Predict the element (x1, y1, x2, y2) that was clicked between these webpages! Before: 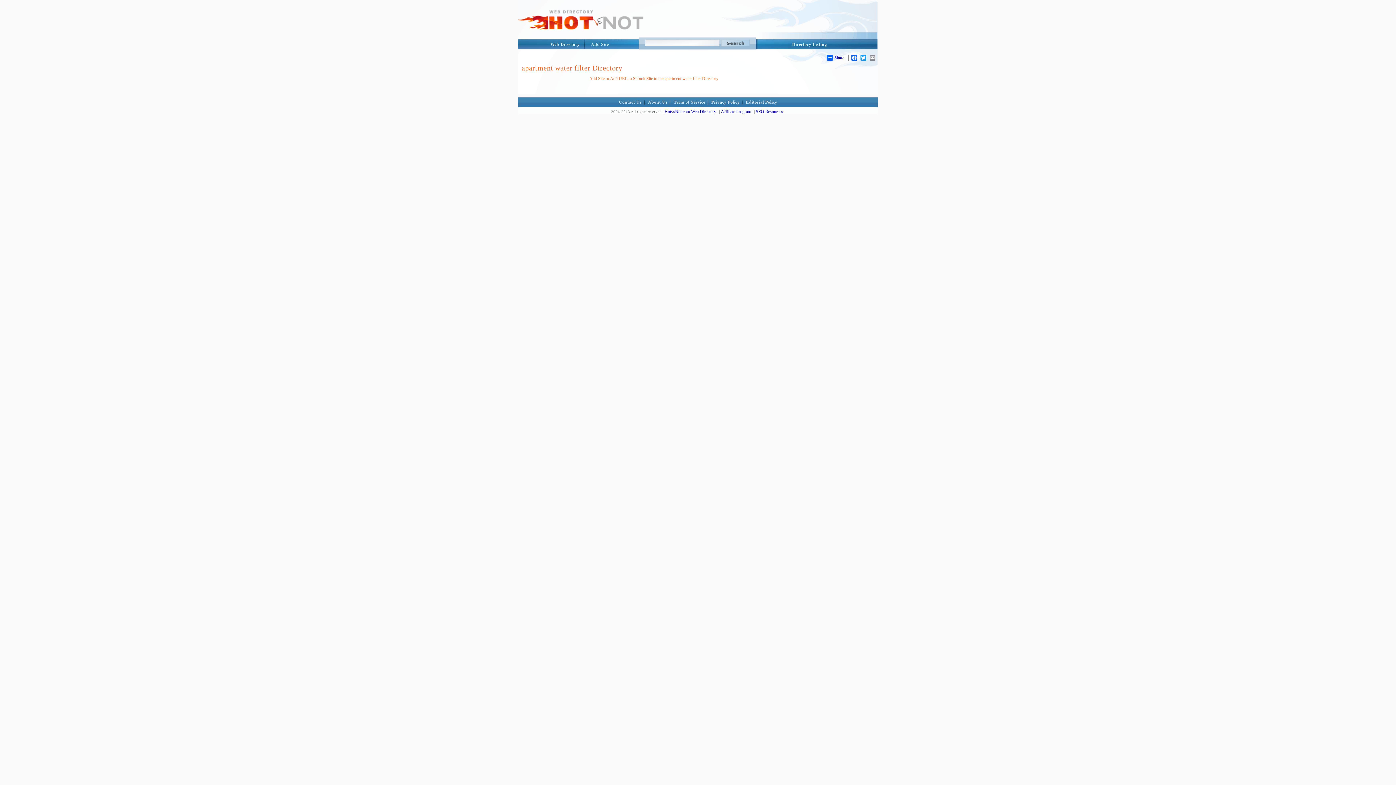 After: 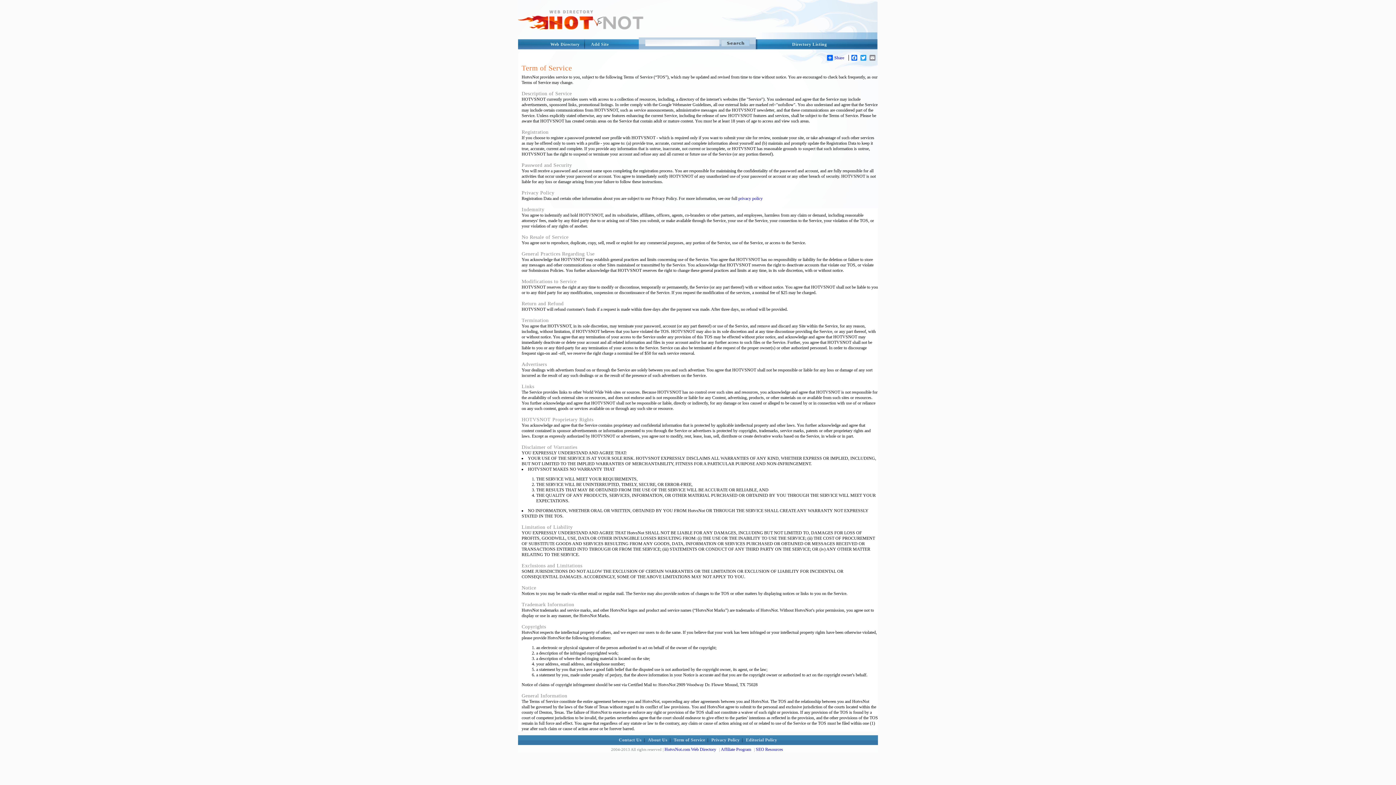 Action: label: Term of Service bbox: (673, 99, 705, 104)